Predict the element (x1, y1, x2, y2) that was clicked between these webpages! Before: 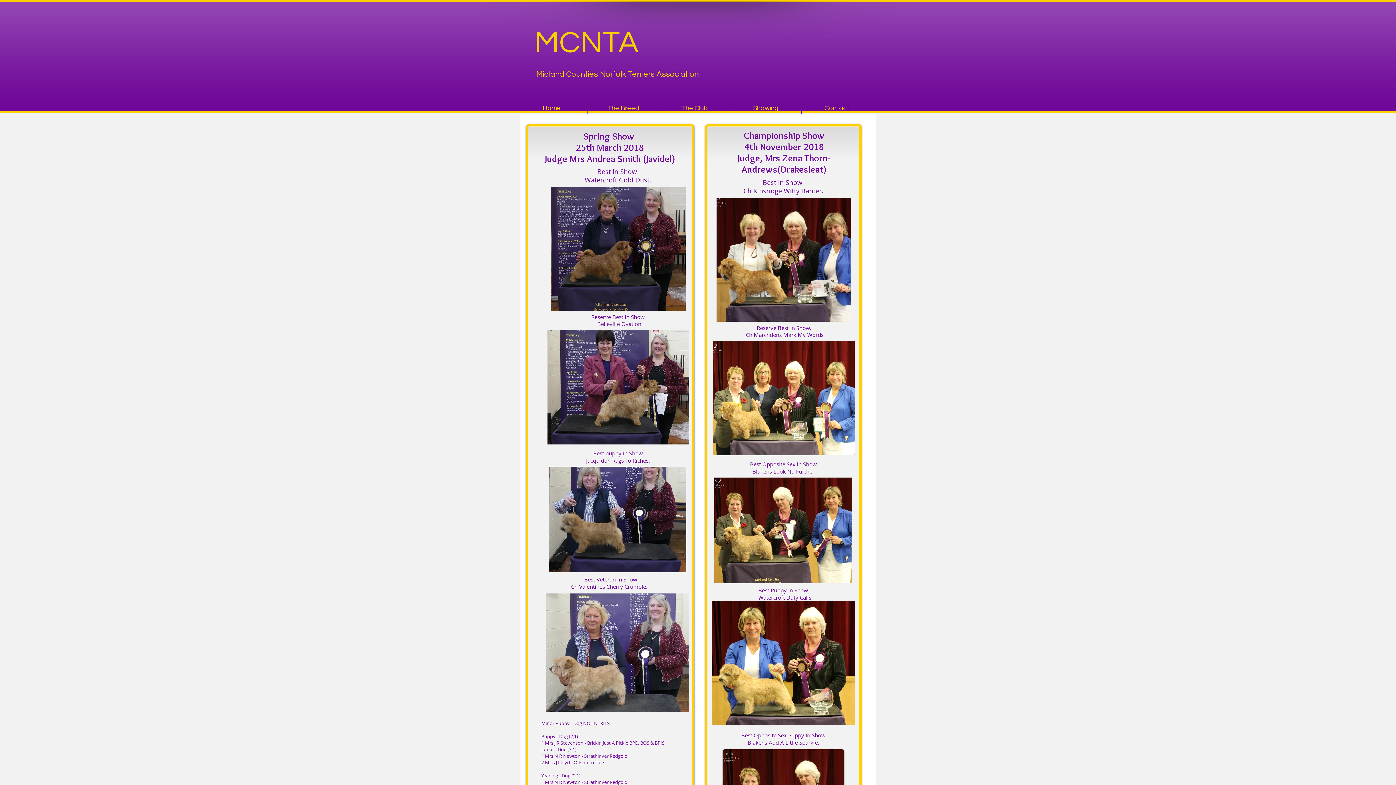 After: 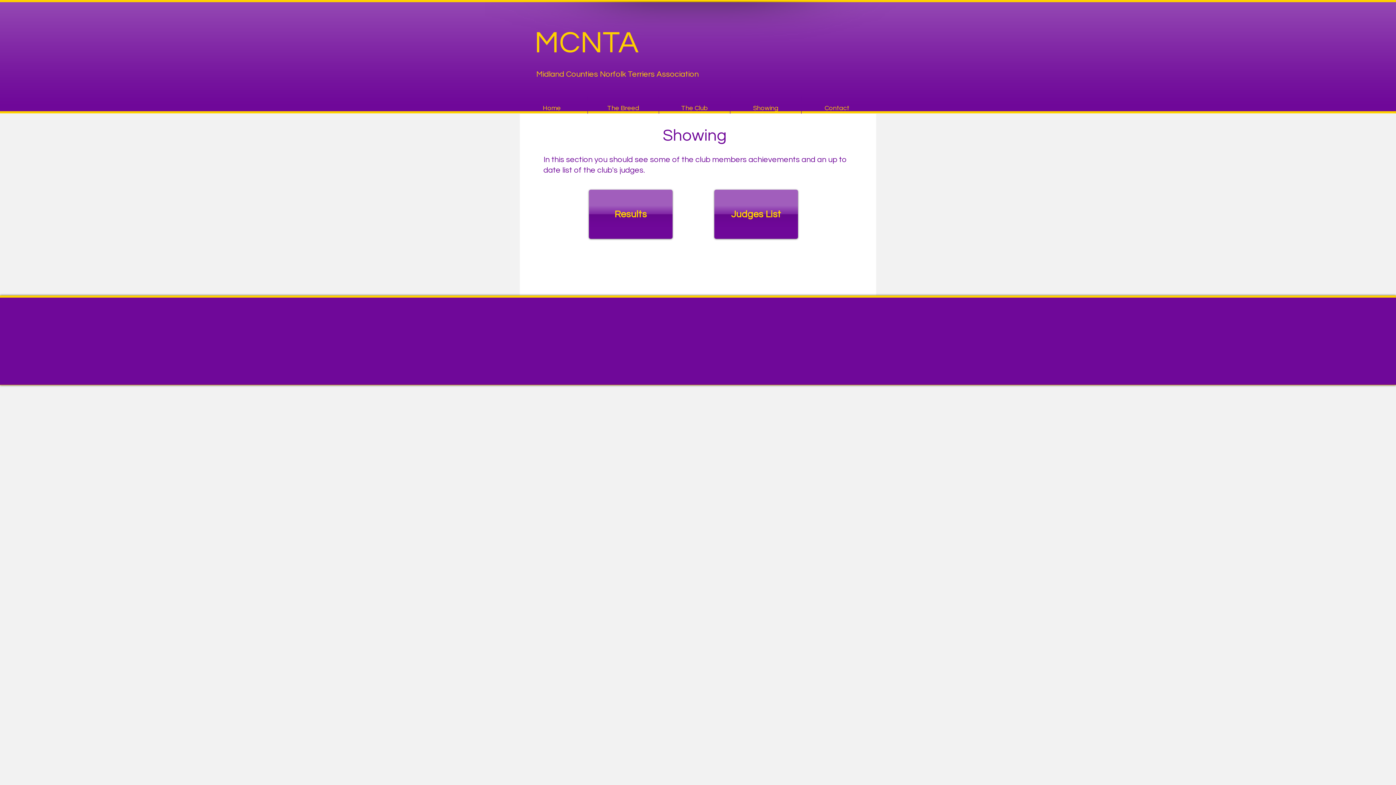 Action: bbox: (730, 96, 801, 120) label: Showing